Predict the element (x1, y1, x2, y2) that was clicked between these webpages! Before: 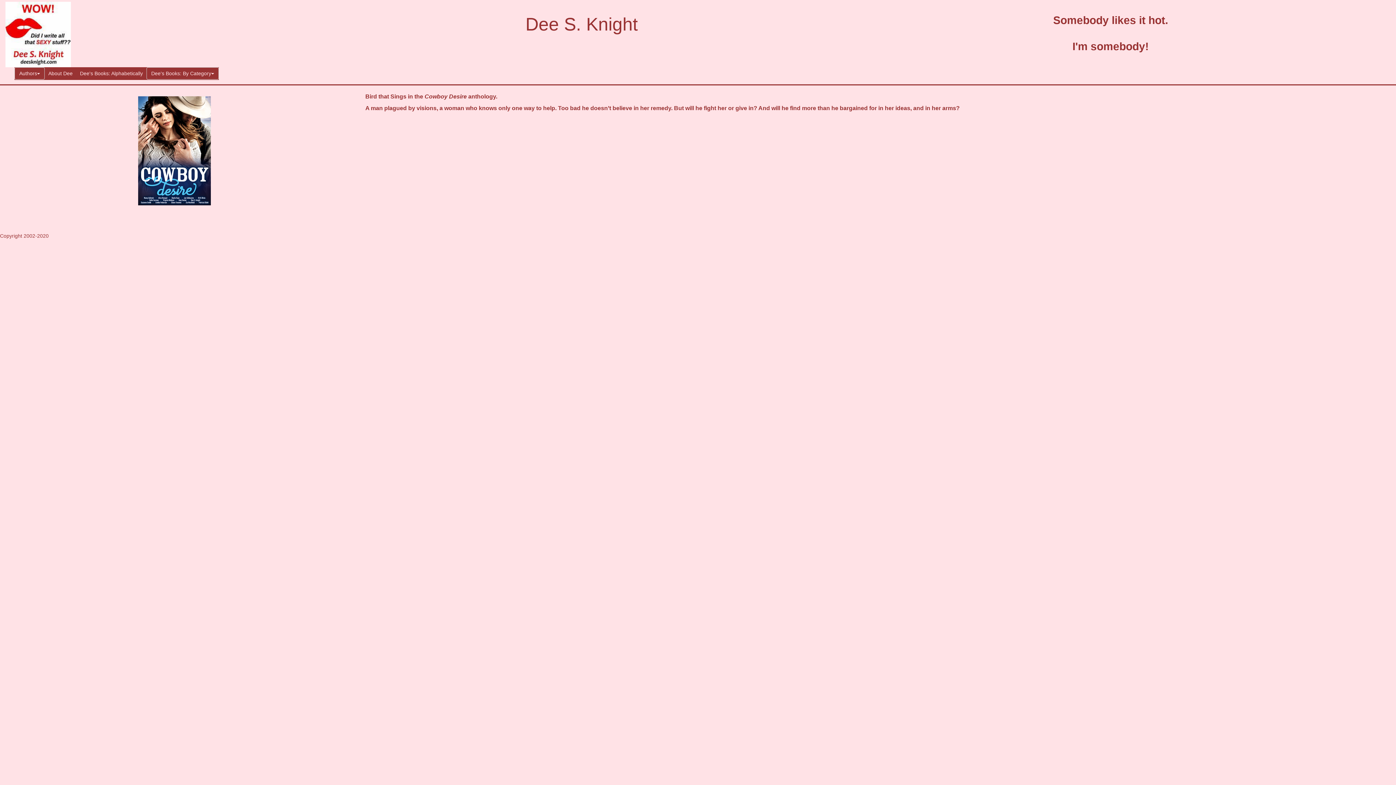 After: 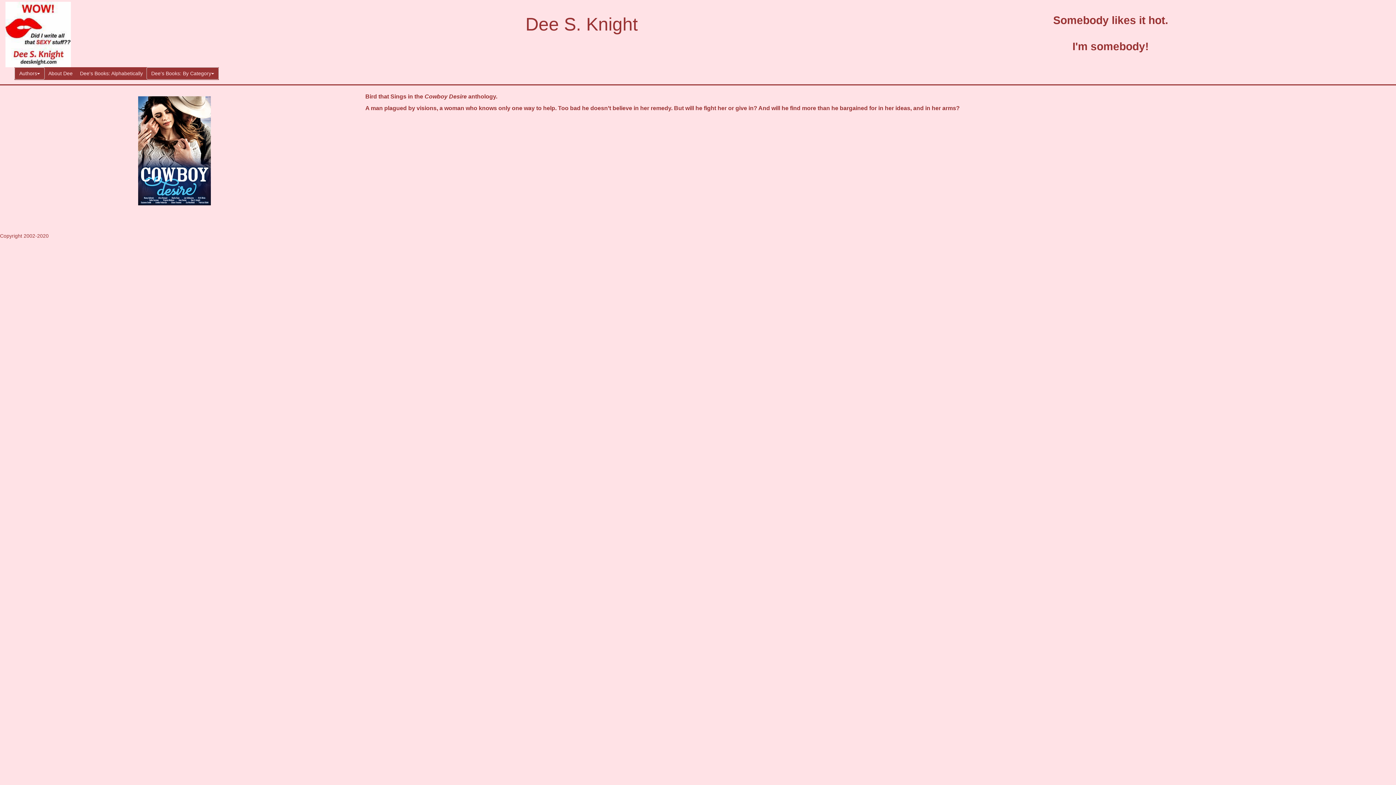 Action: bbox: (5, 31, 70, 36)